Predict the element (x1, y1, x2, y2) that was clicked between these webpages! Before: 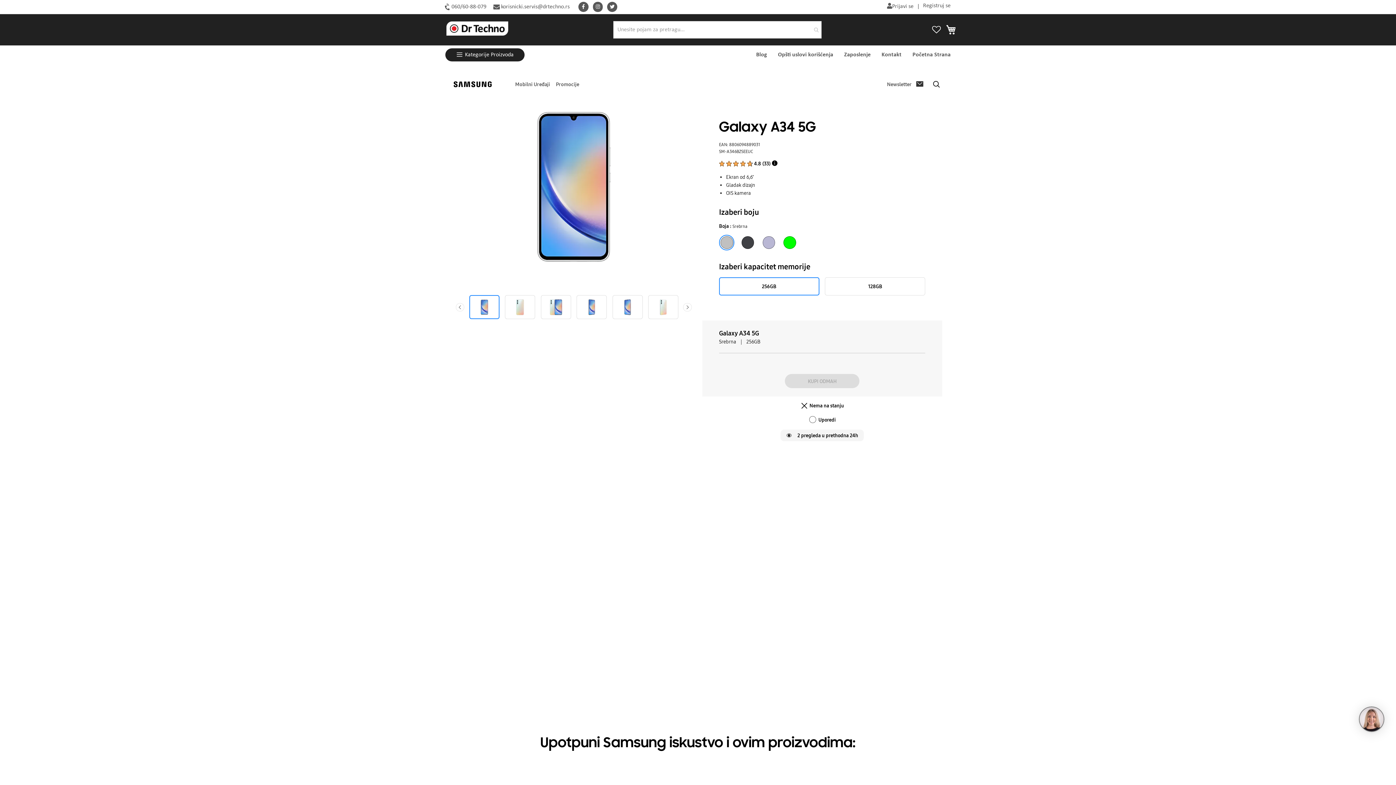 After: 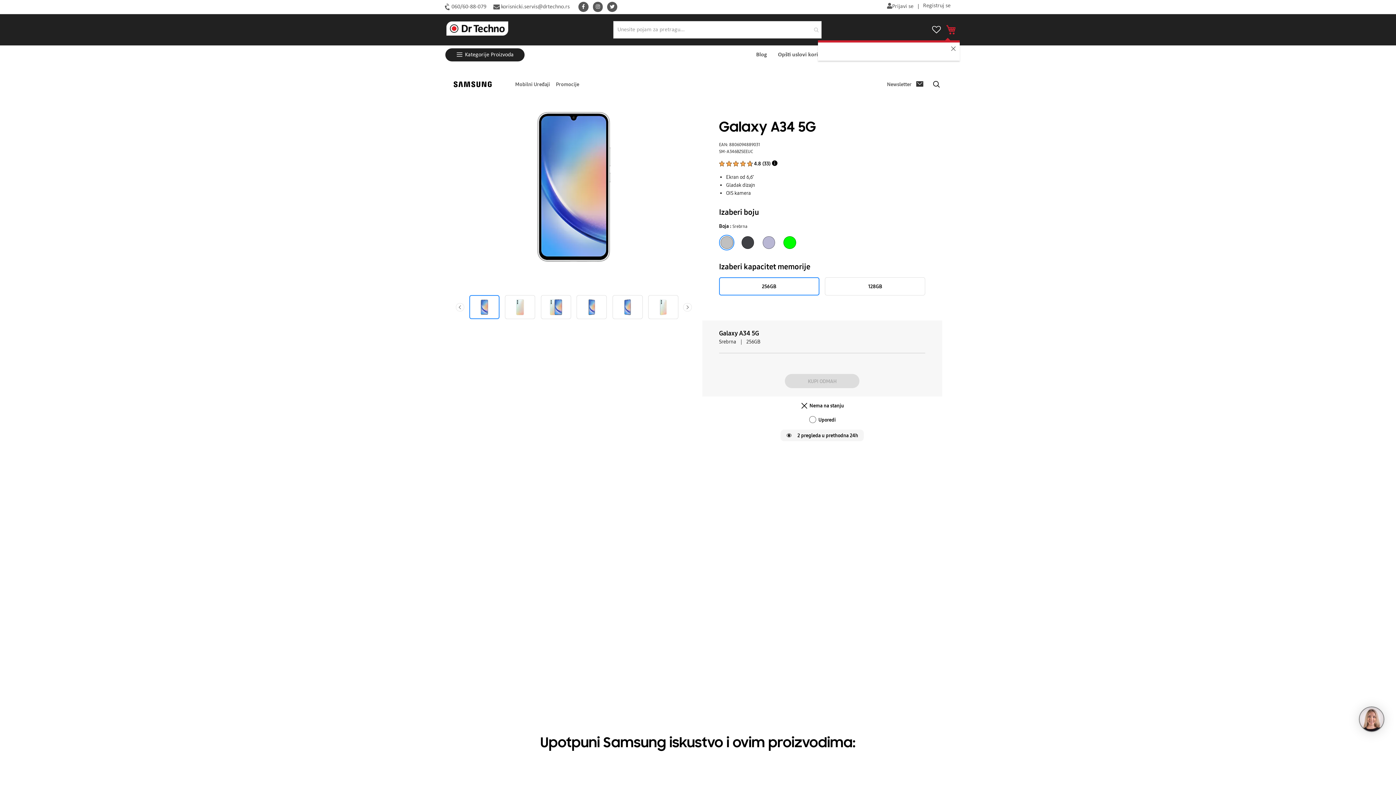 Action: label: Vaša Korpa bbox: (946, 24, 956, 35)